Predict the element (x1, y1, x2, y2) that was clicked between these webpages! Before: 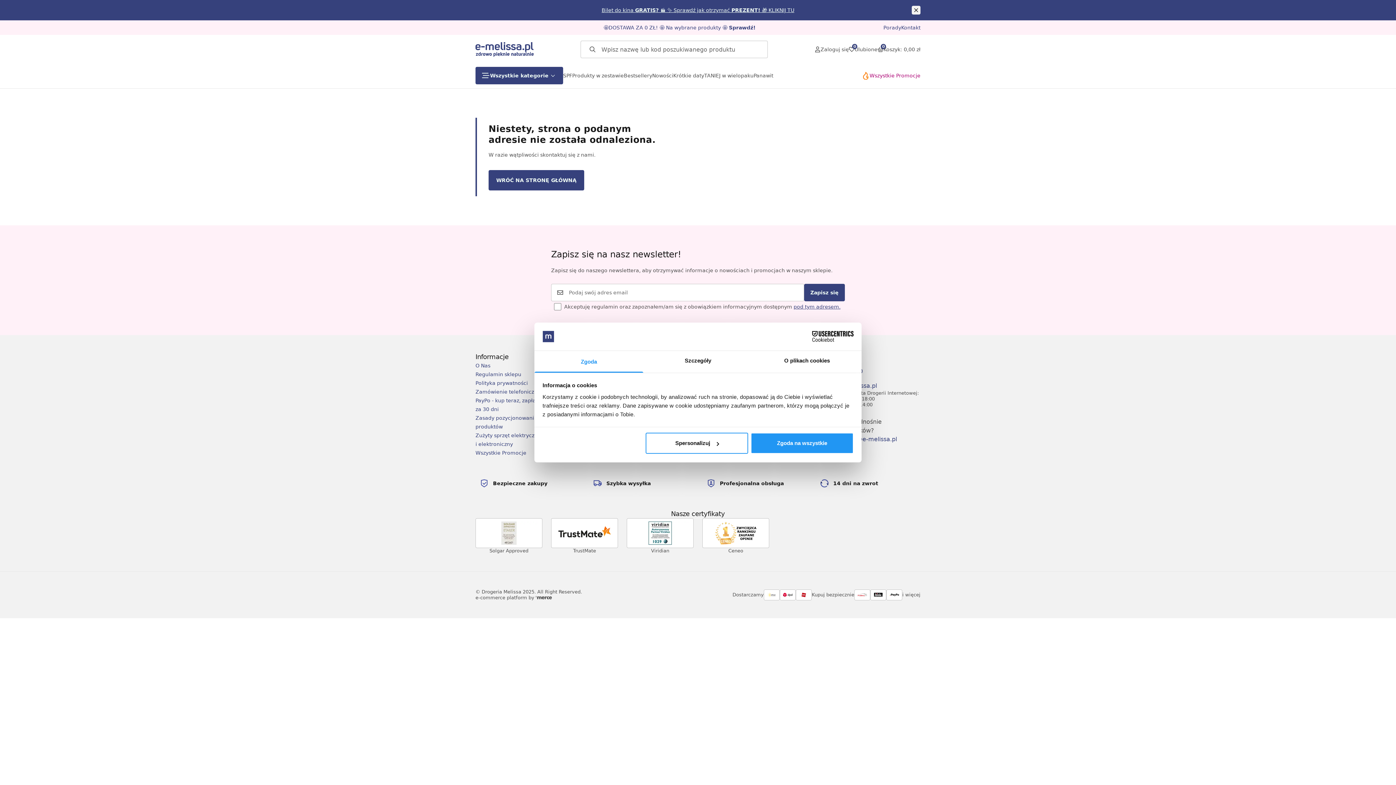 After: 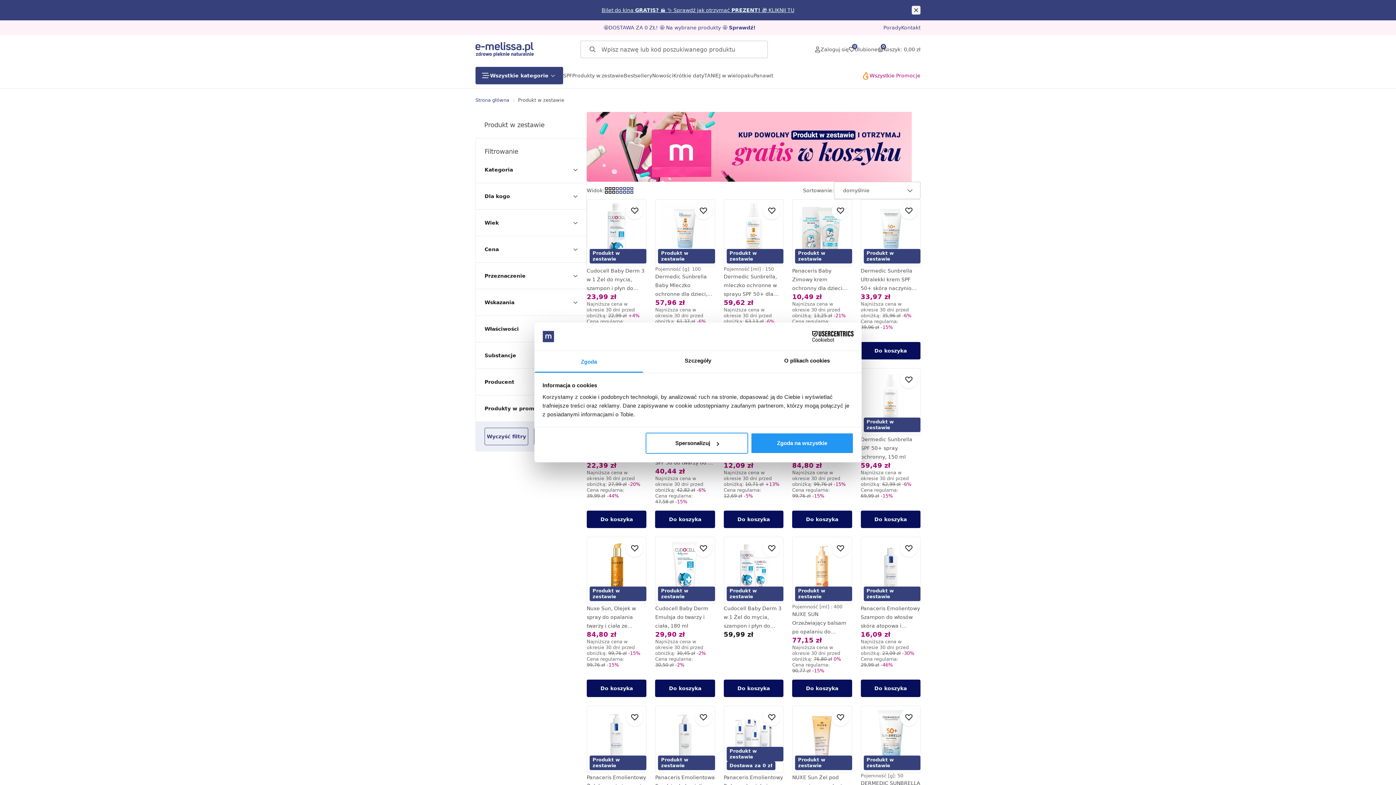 Action: bbox: (572, 72, 624, 78) label: Produkty w zestawie